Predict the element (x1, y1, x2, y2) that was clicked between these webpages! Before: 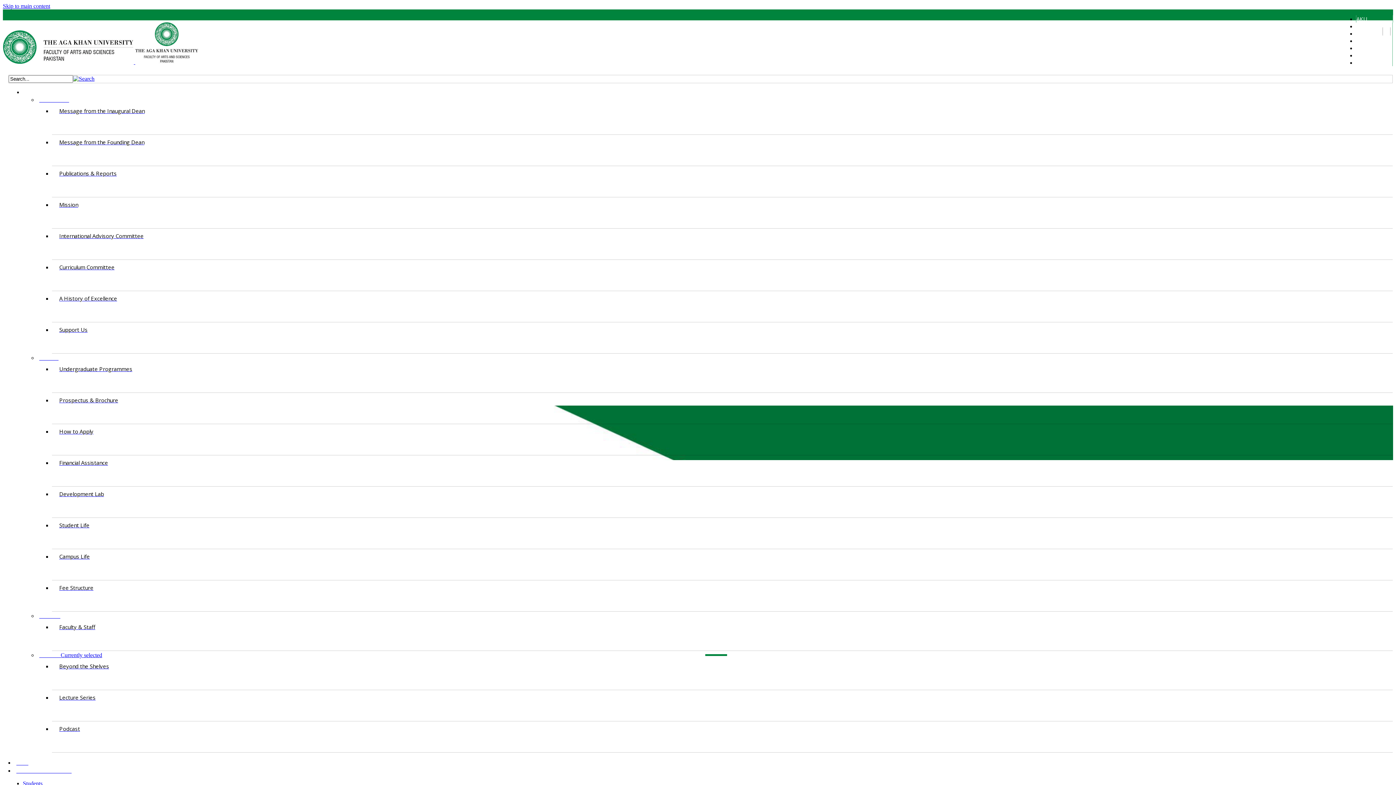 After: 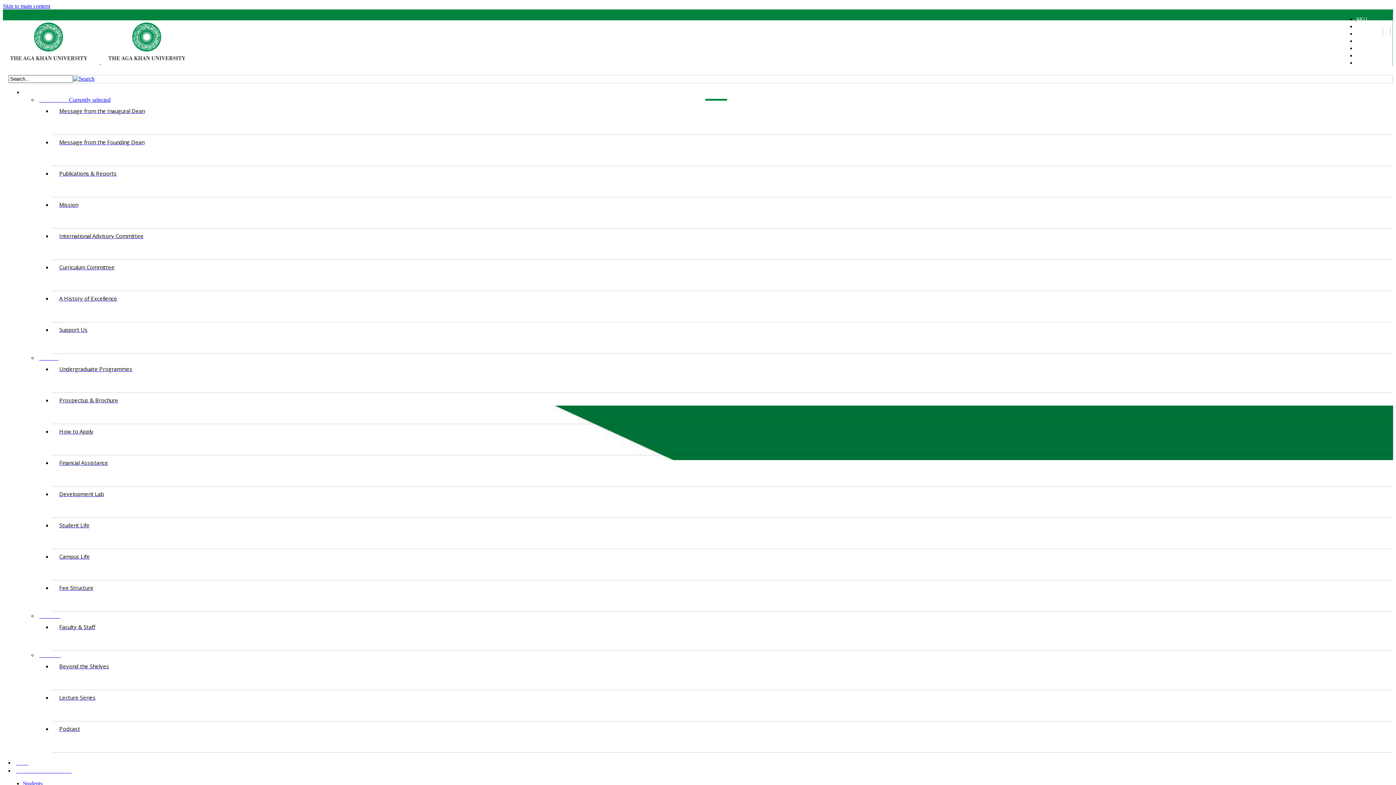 Action: bbox: (52, 166, 1393, 197) label: Publications & Reports